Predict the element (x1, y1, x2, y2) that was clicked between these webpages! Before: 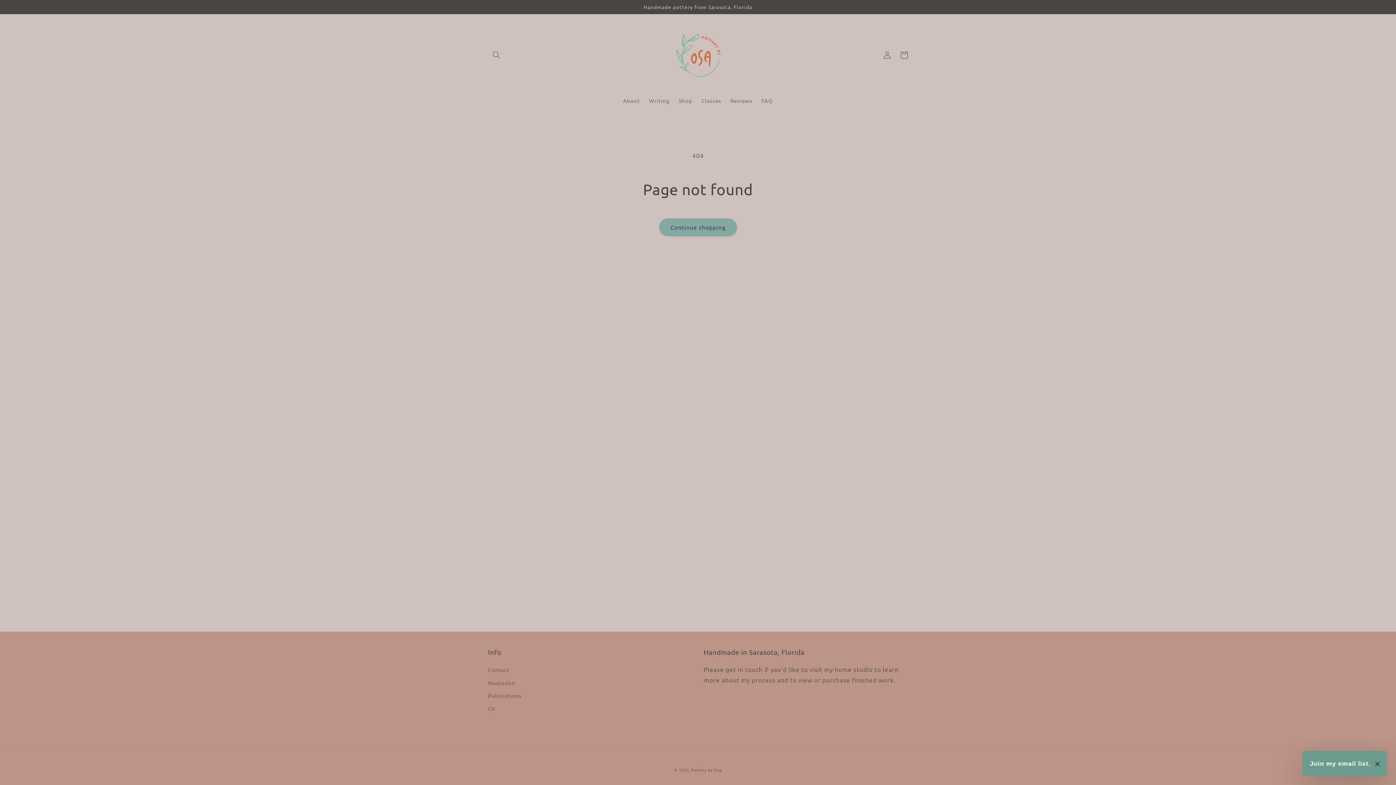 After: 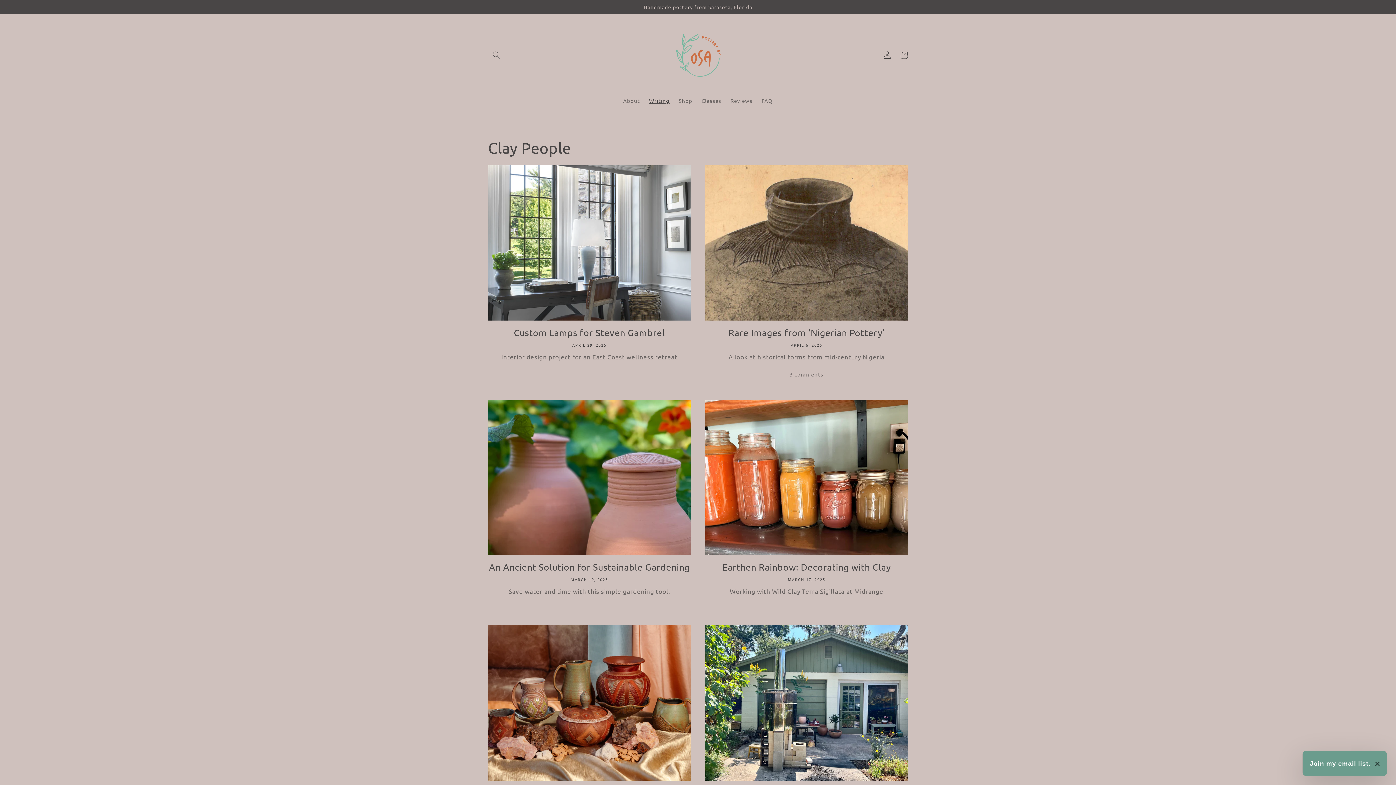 Action: bbox: (644, 93, 674, 108) label: Writing